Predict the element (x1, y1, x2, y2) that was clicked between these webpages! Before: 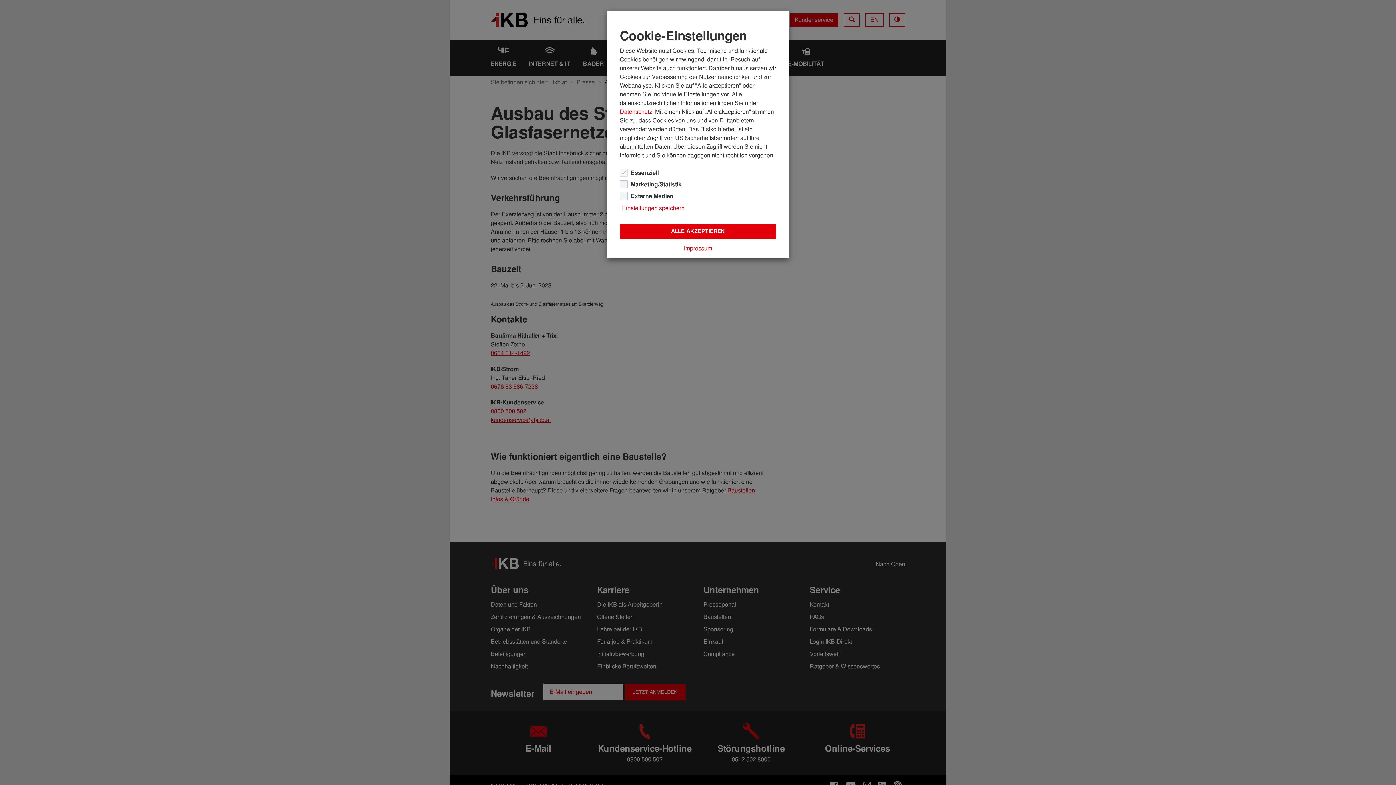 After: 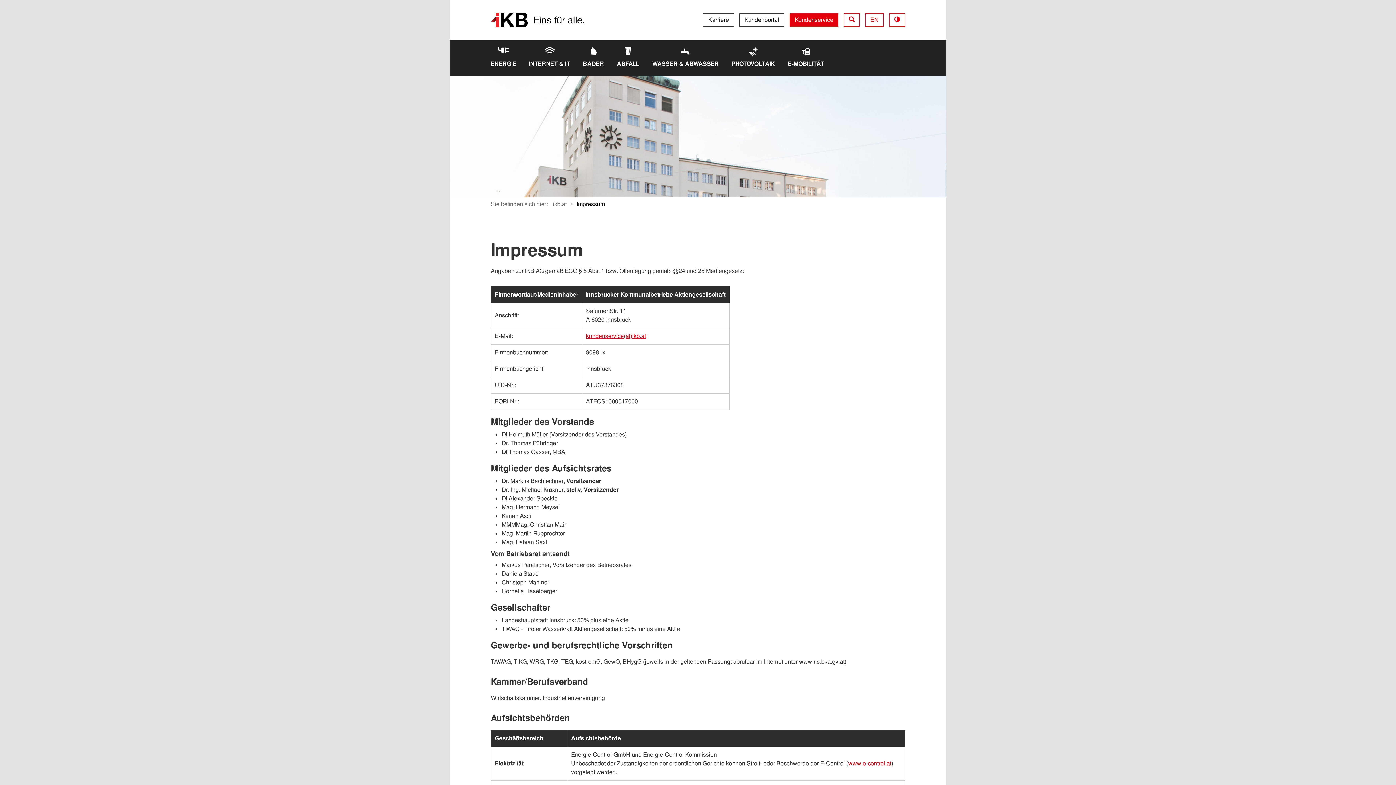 Action: label: Impressum bbox: (684, 244, 712, 253)